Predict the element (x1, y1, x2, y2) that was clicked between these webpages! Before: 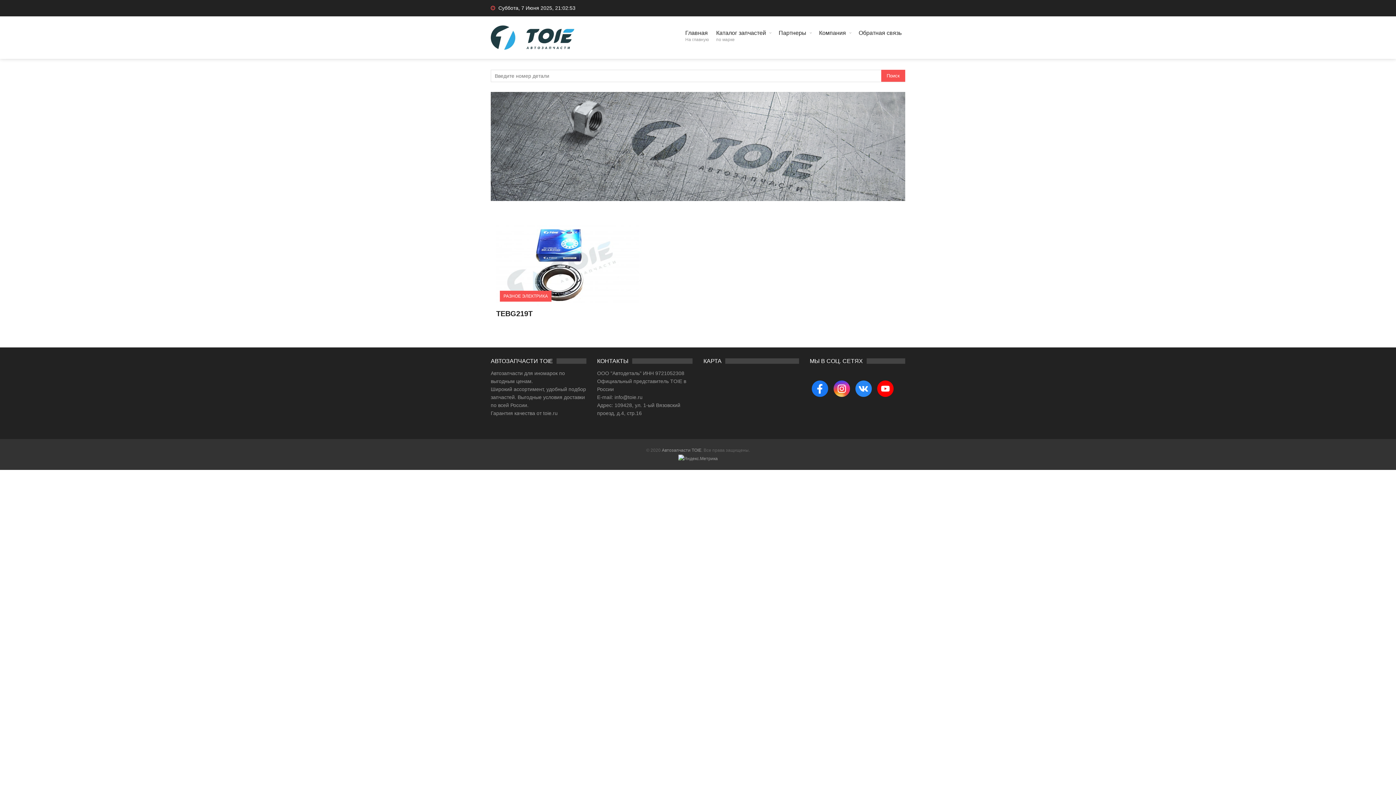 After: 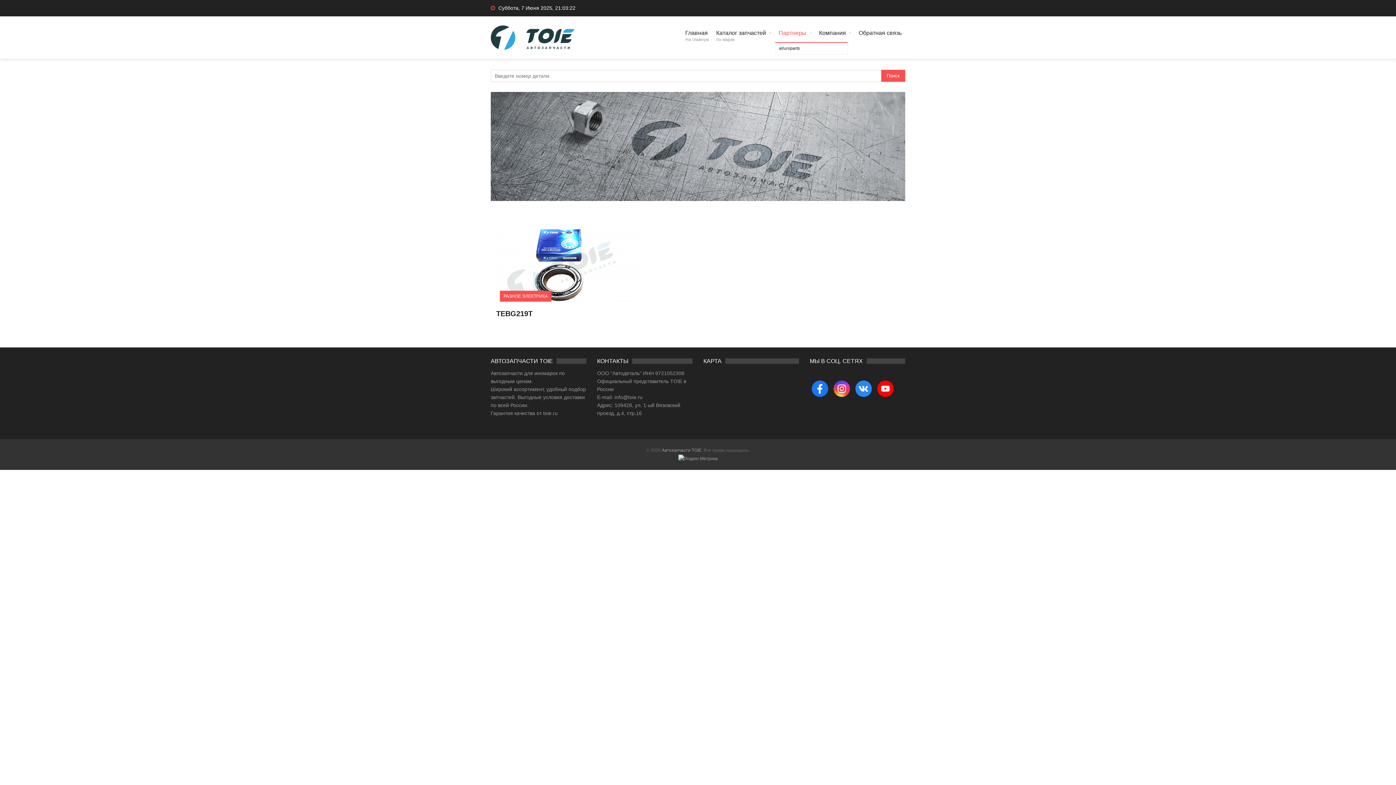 Action: label: Партнеры bbox: (775, 23, 815, 42)